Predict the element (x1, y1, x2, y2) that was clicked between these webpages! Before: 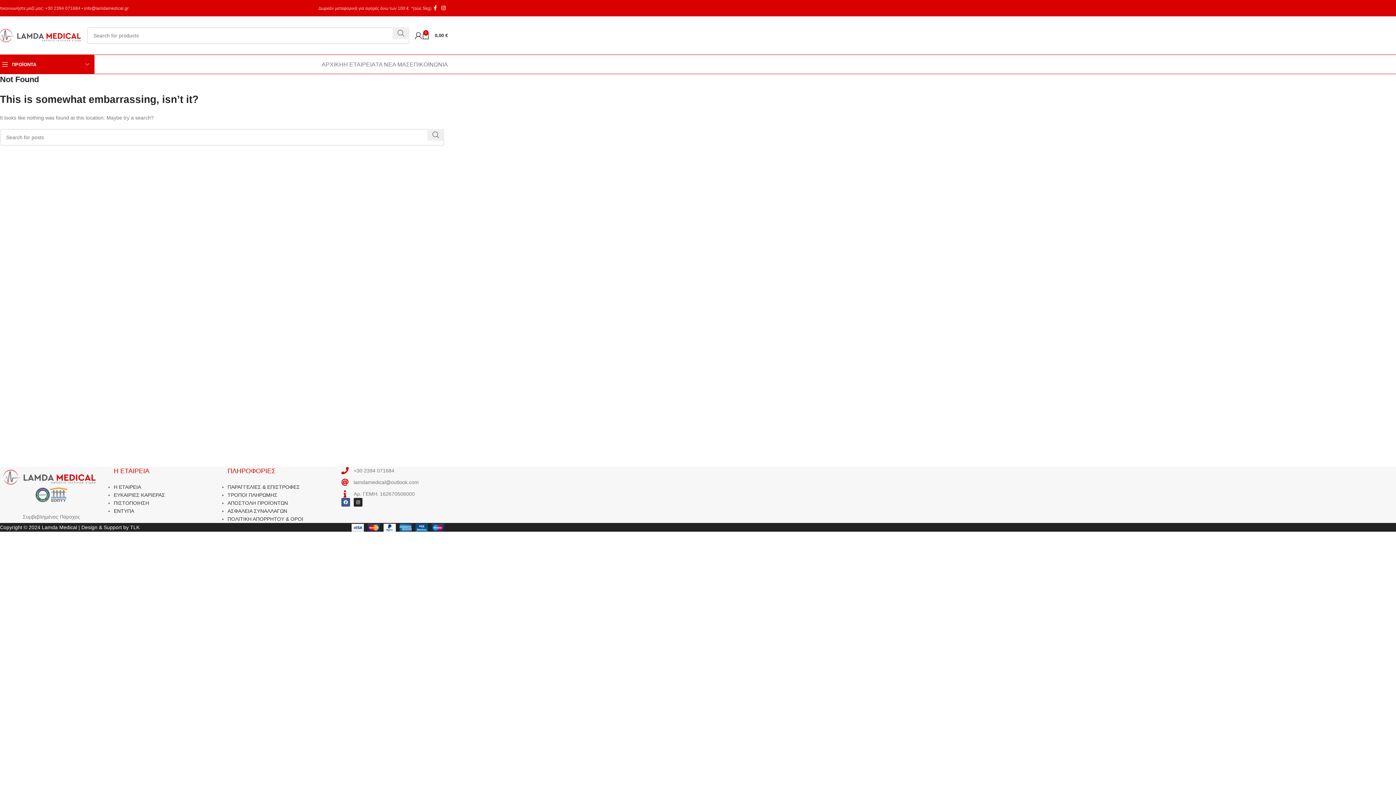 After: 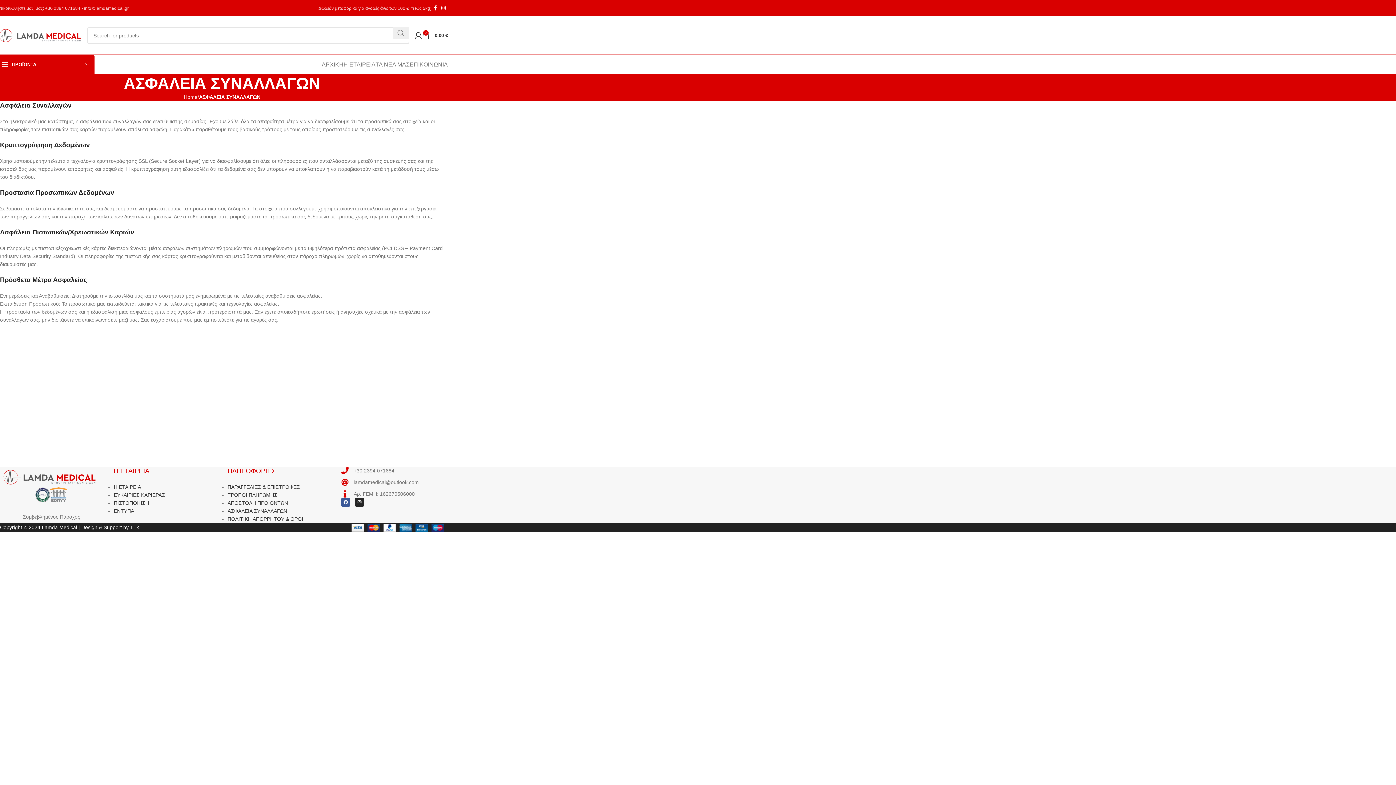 Action: label: ΑΣΦΑΛΕΙΑ ΣΥΝΑΛΛΑΓΩΝ bbox: (227, 508, 287, 514)